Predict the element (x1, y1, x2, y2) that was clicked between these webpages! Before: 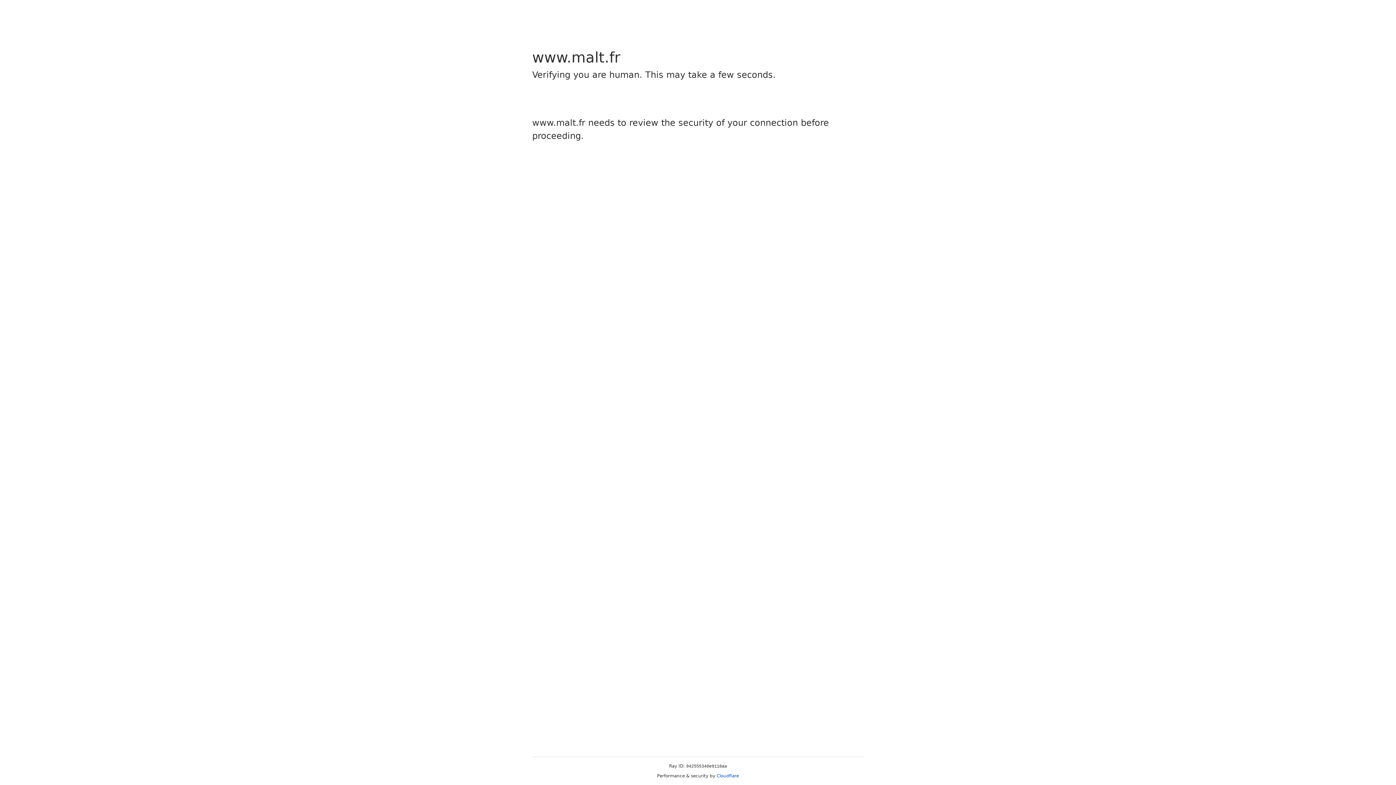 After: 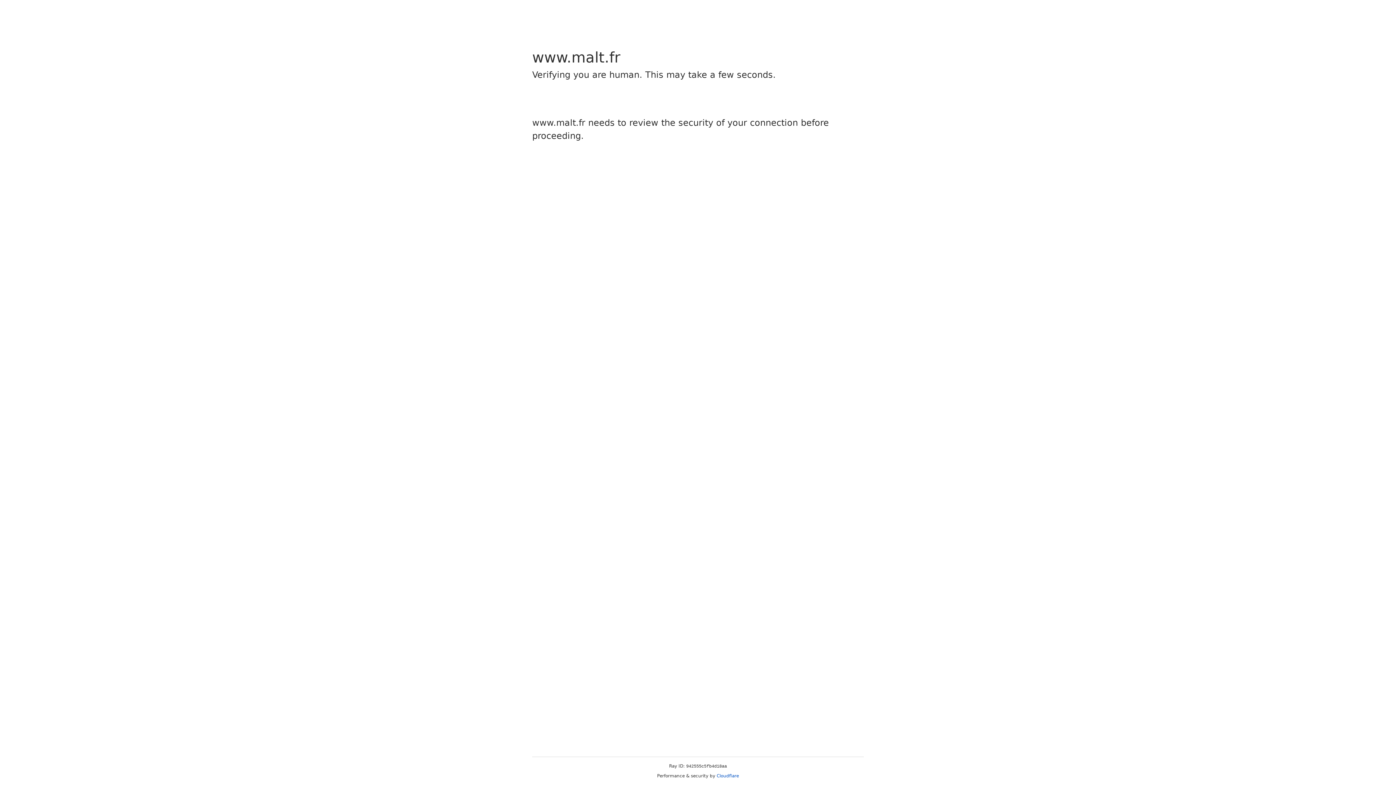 Action: bbox: (716, 773, 739, 778) label: Cloudflare